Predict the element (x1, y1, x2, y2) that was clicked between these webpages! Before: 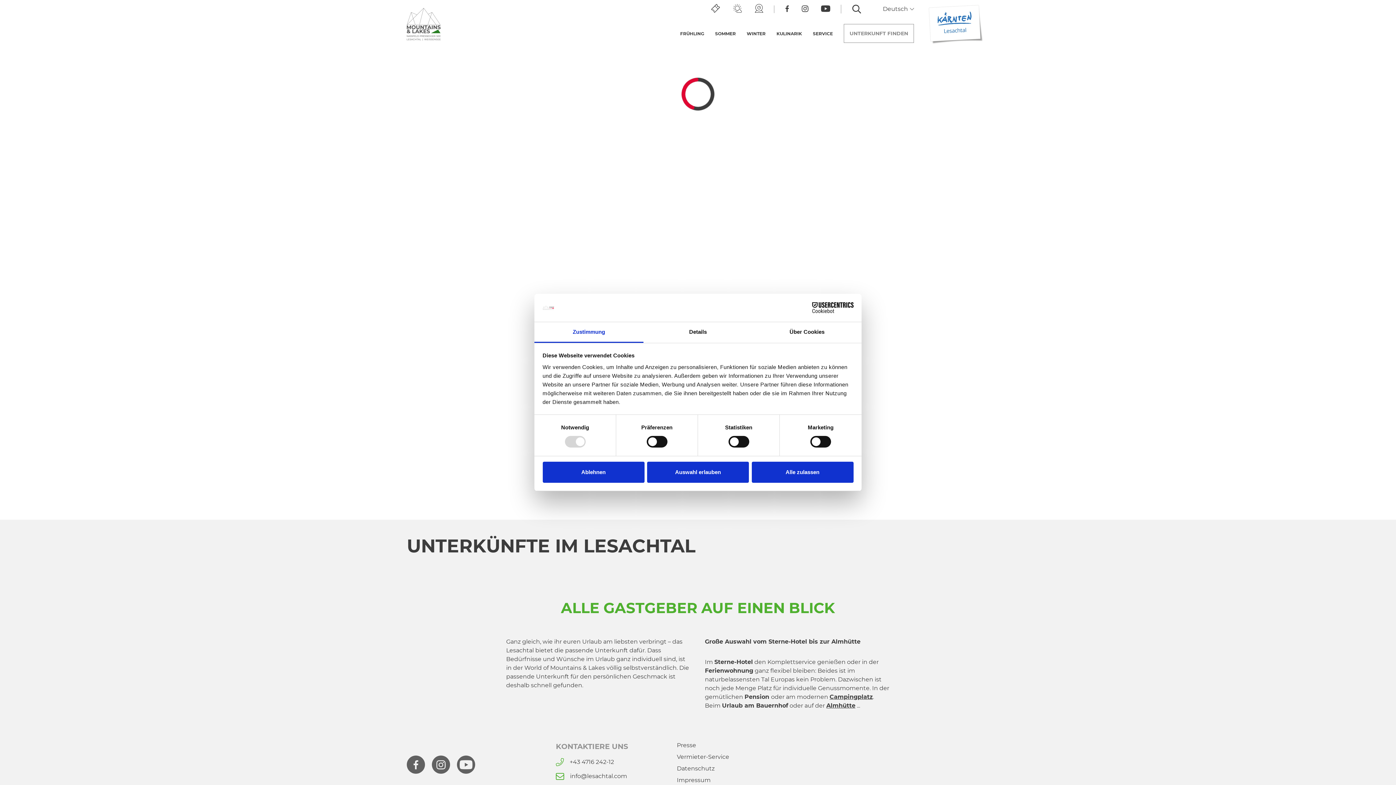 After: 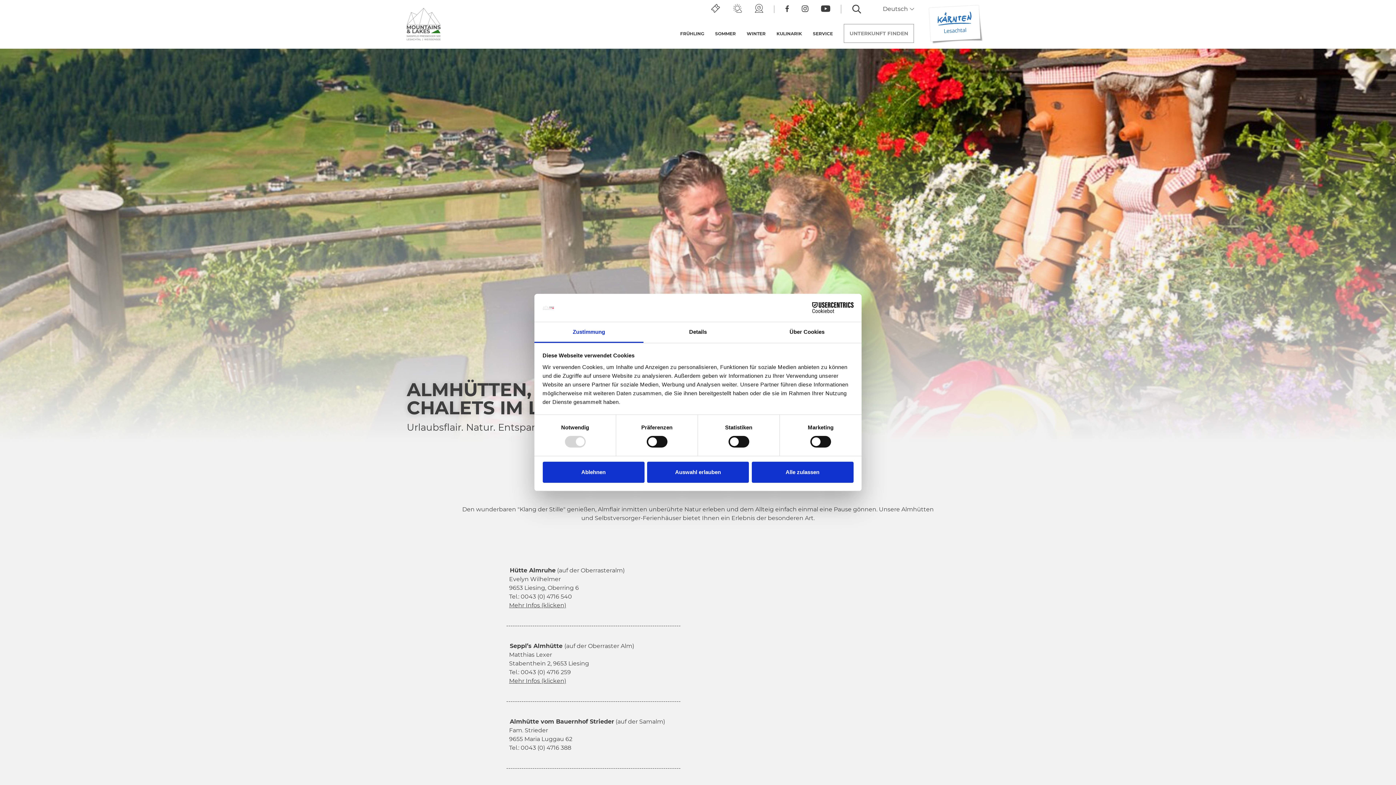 Action: label: Almhütte bbox: (826, 702, 855, 709)